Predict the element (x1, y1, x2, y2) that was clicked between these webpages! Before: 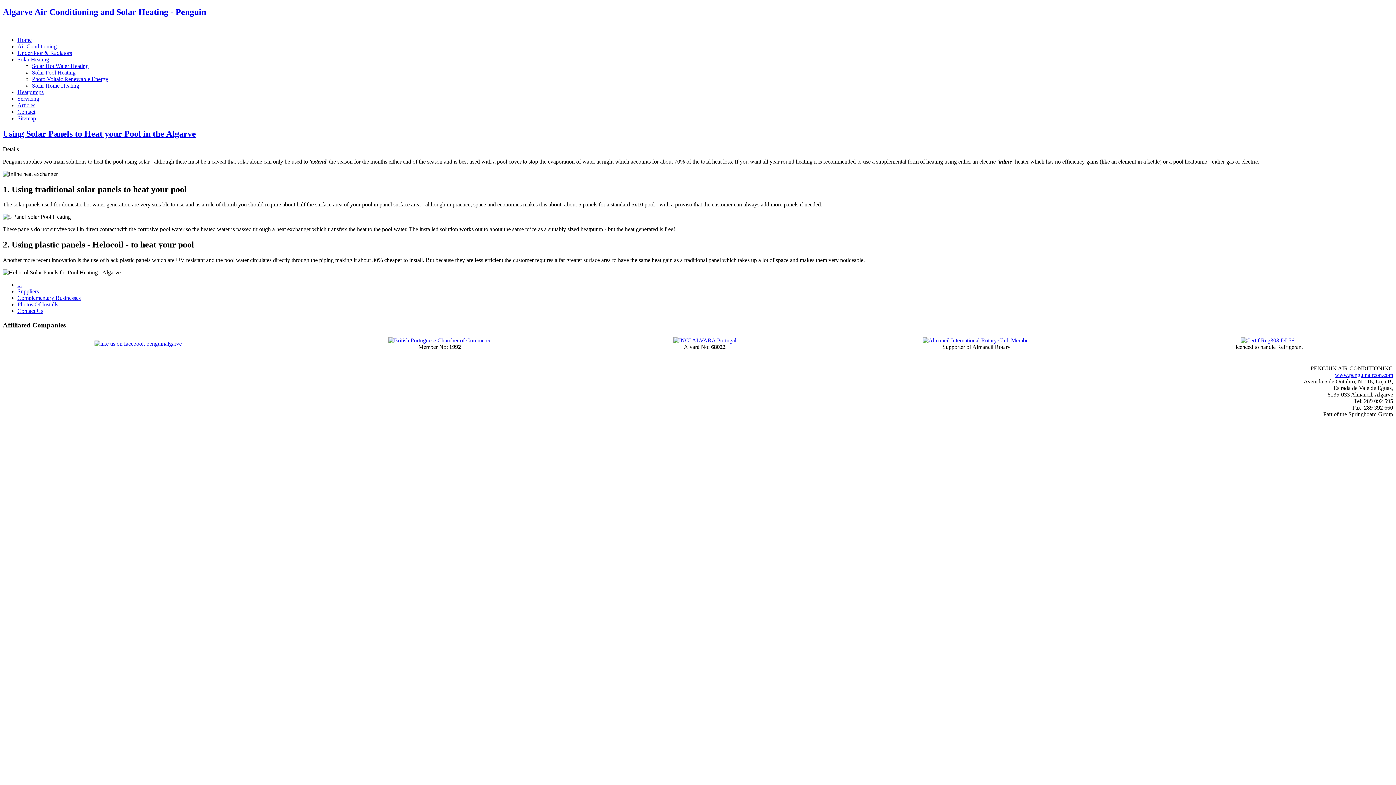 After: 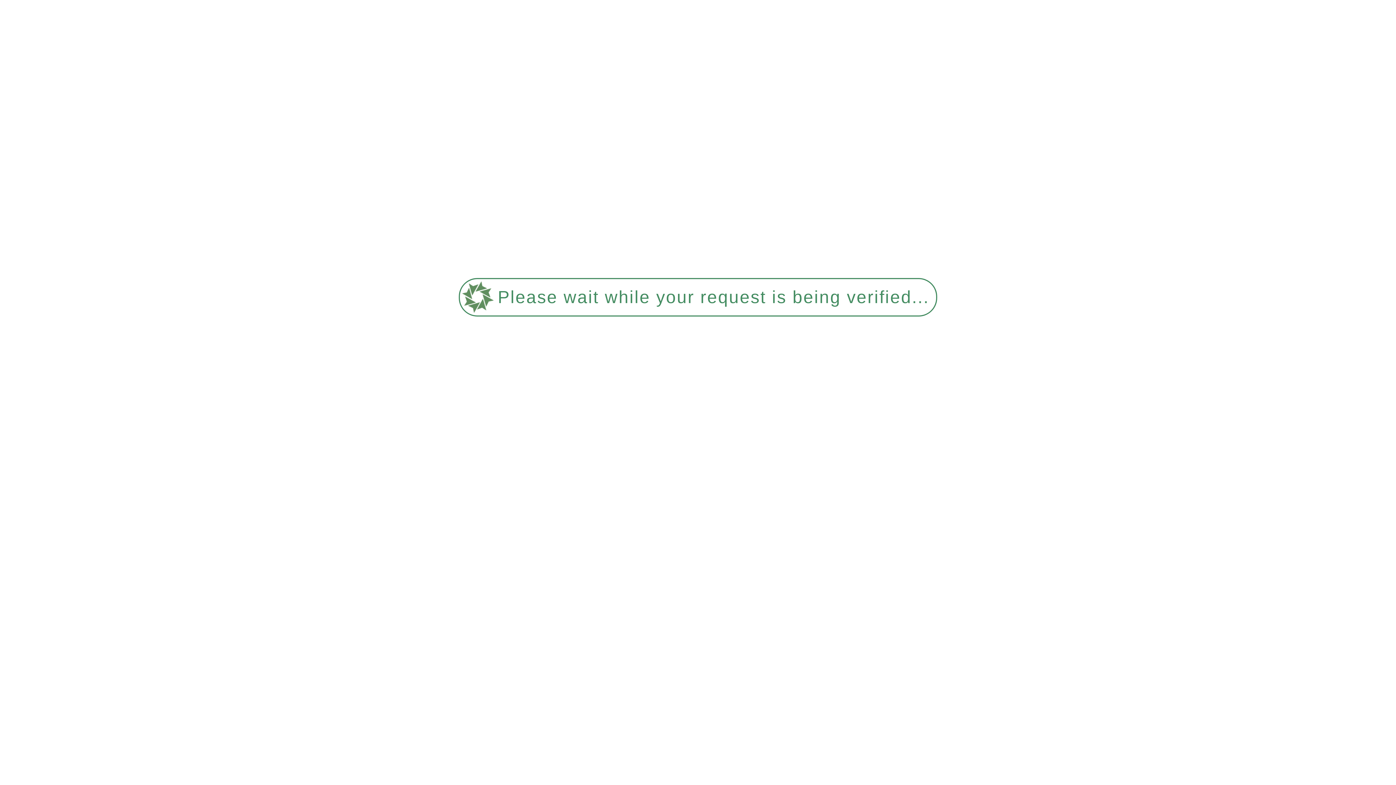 Action: label: Servicing bbox: (17, 95, 39, 101)